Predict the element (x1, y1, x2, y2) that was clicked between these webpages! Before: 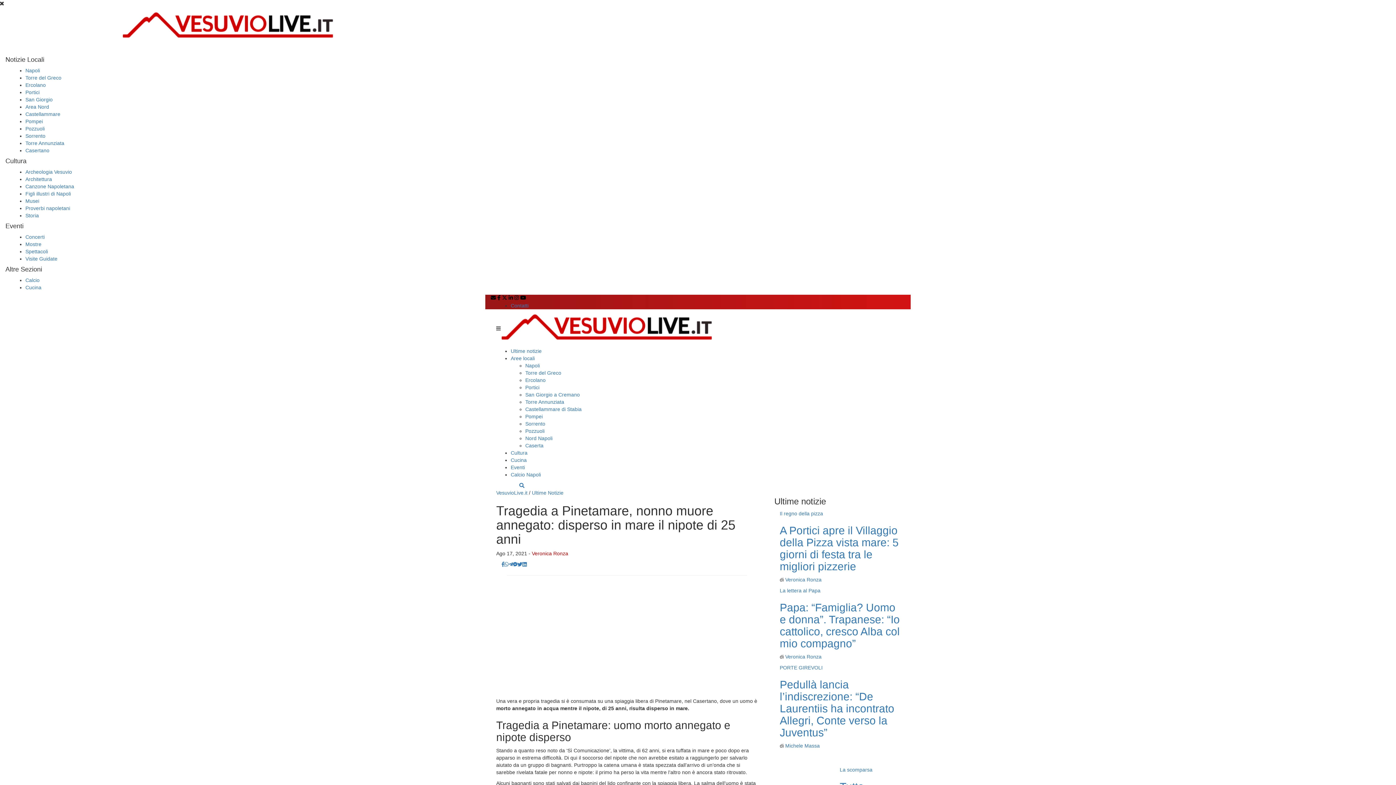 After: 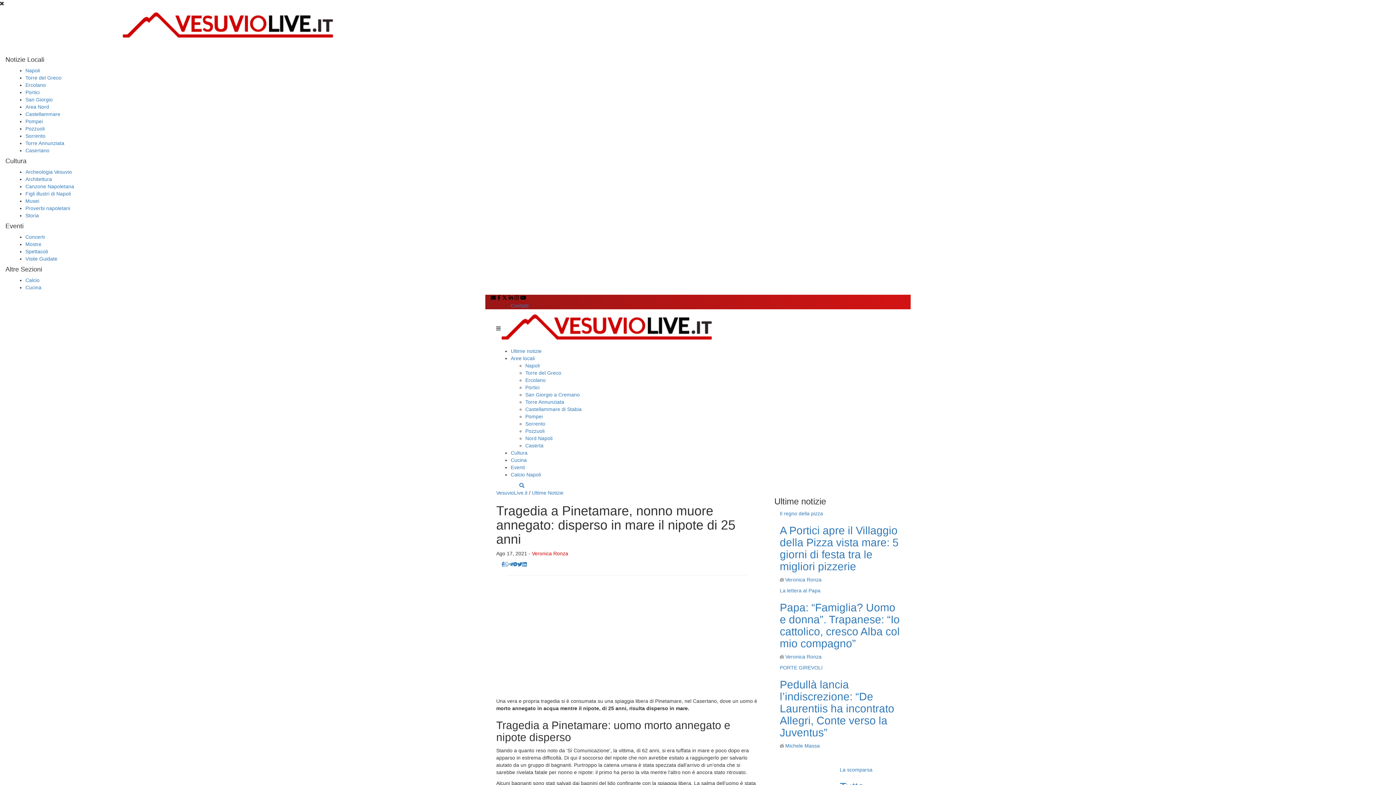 Action: bbox: (520, 295, 526, 301)